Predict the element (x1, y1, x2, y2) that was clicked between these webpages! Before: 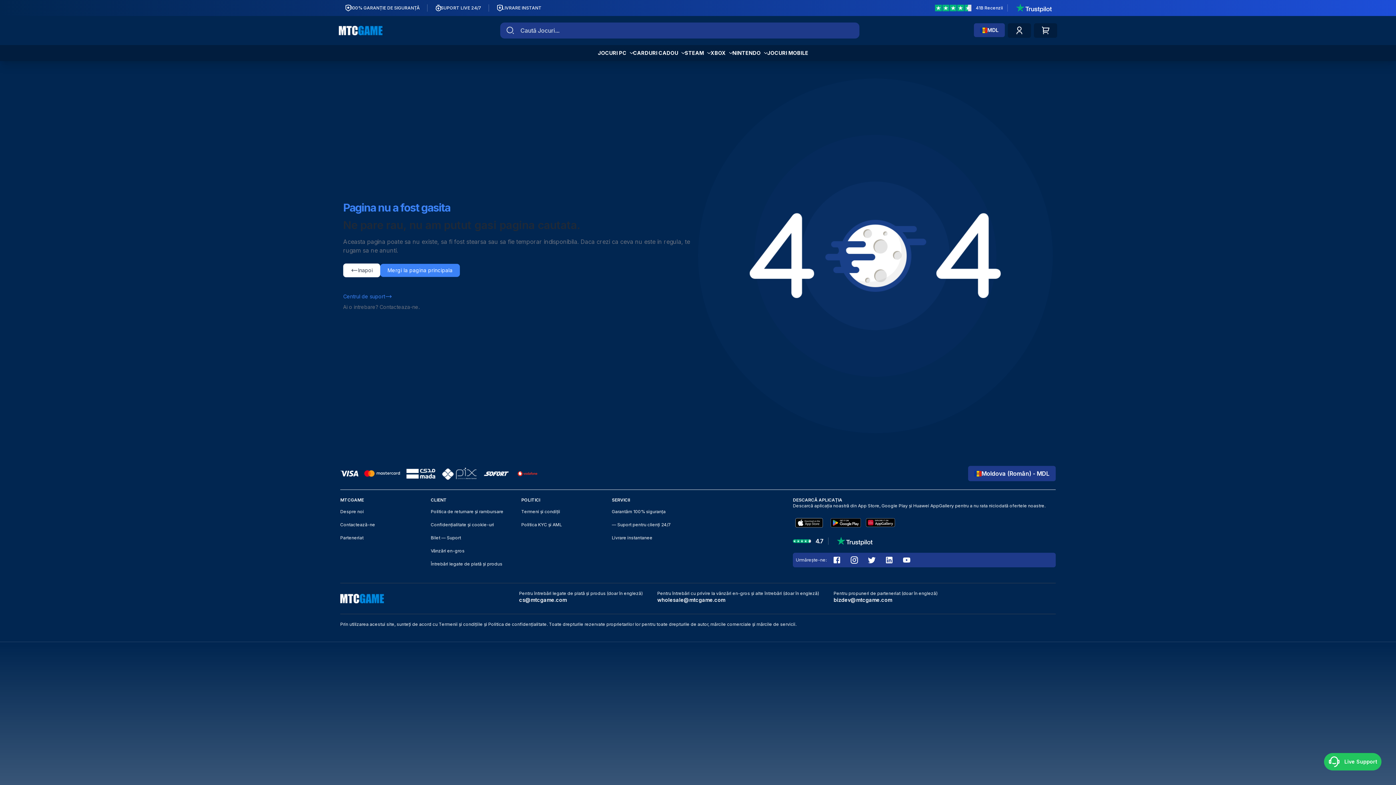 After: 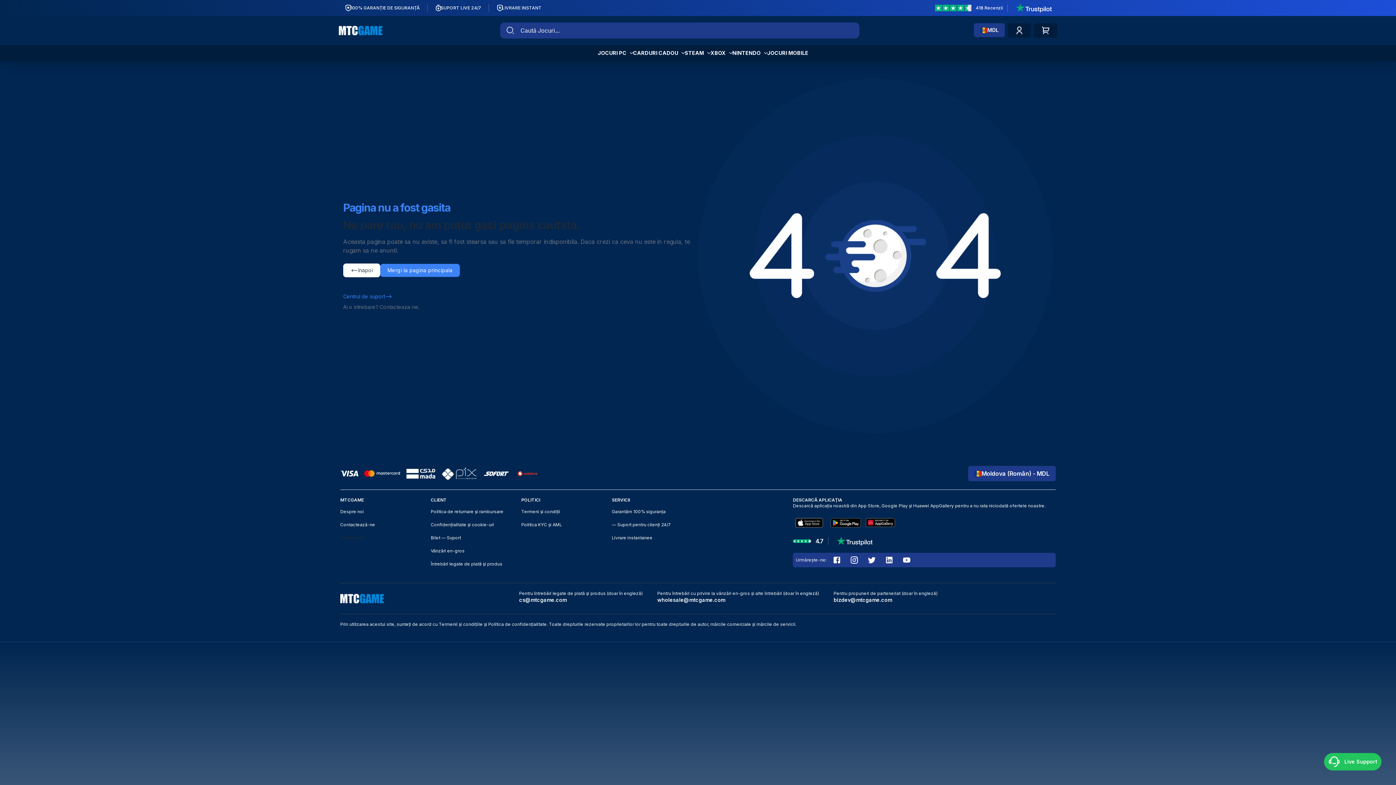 Action: bbox: (340, 533, 363, 542) label: Parteneriat